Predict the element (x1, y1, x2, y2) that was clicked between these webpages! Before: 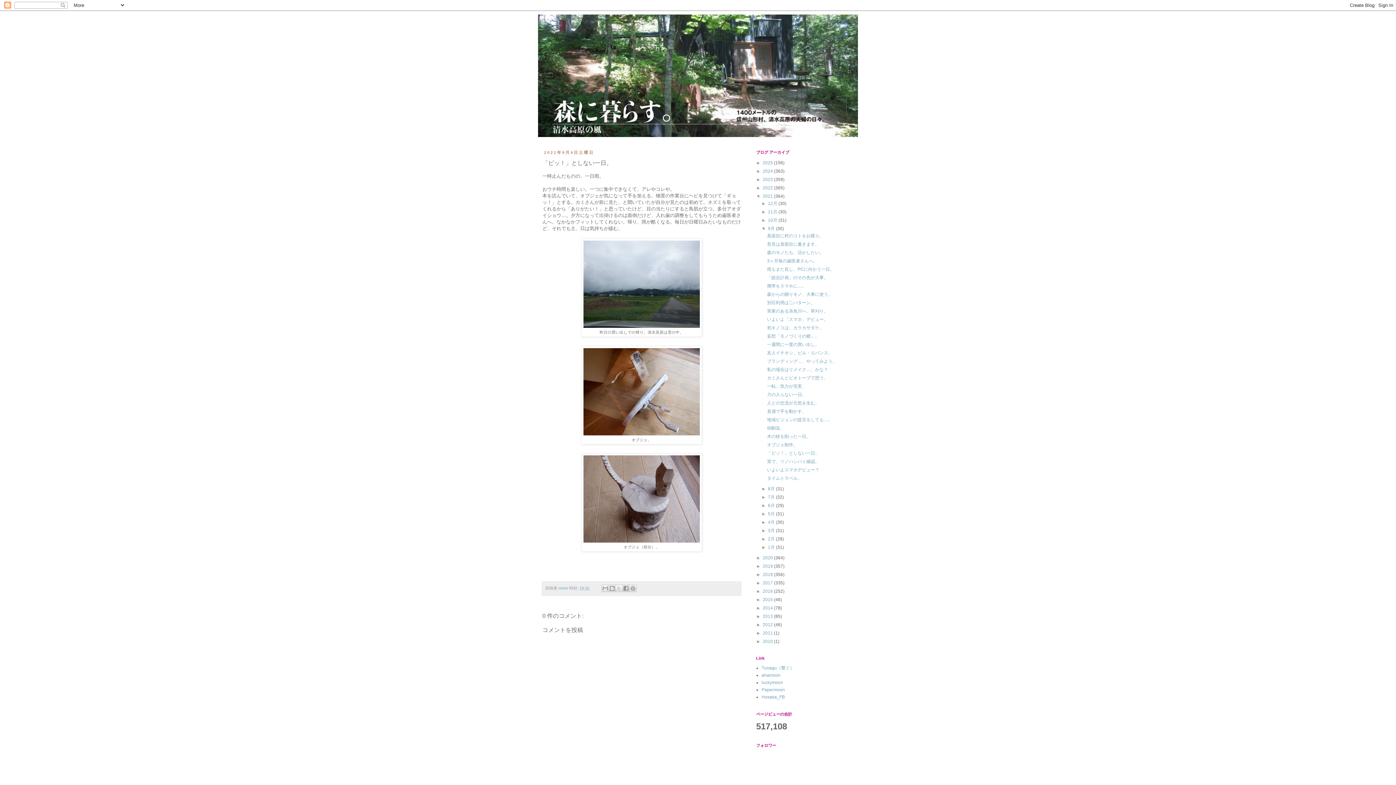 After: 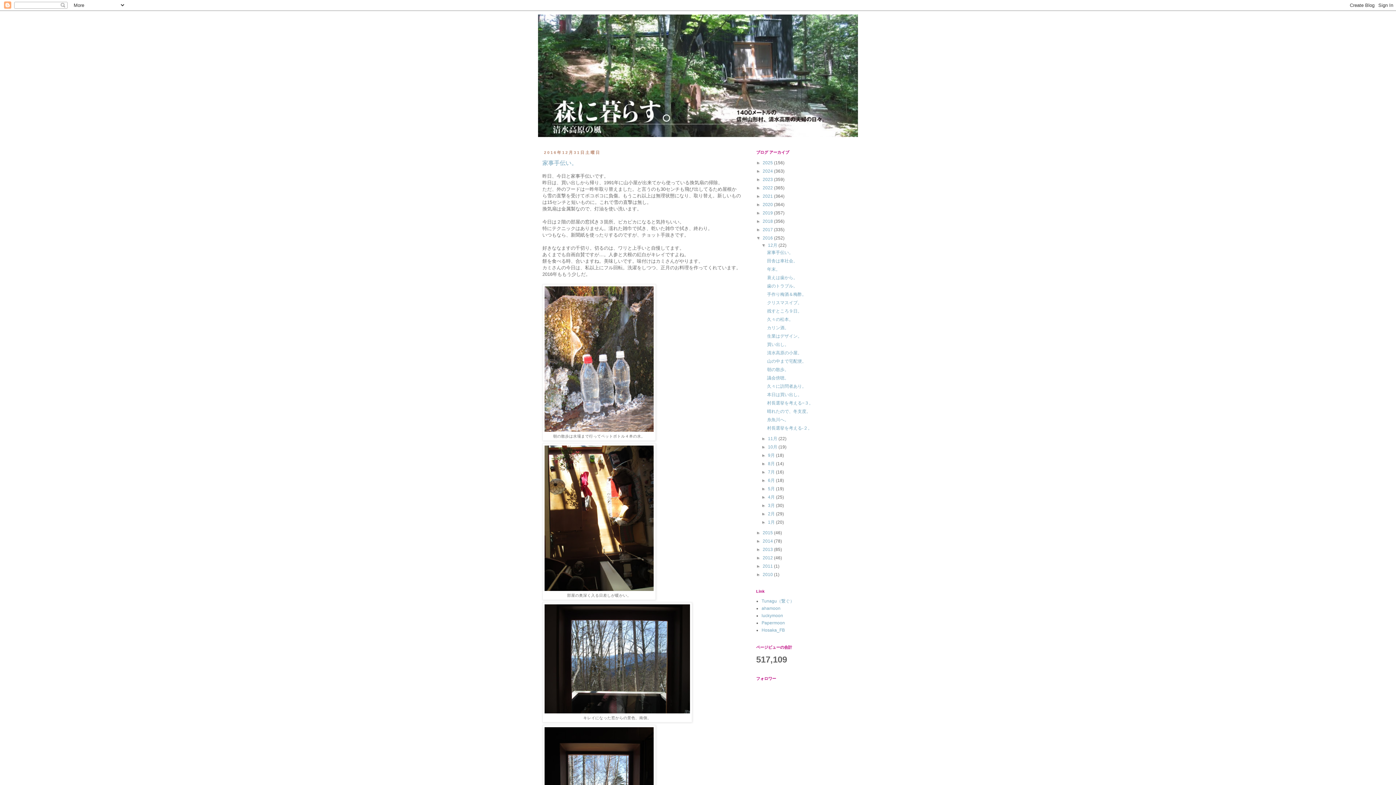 Action: bbox: (762, 589, 774, 594) label: 2016 